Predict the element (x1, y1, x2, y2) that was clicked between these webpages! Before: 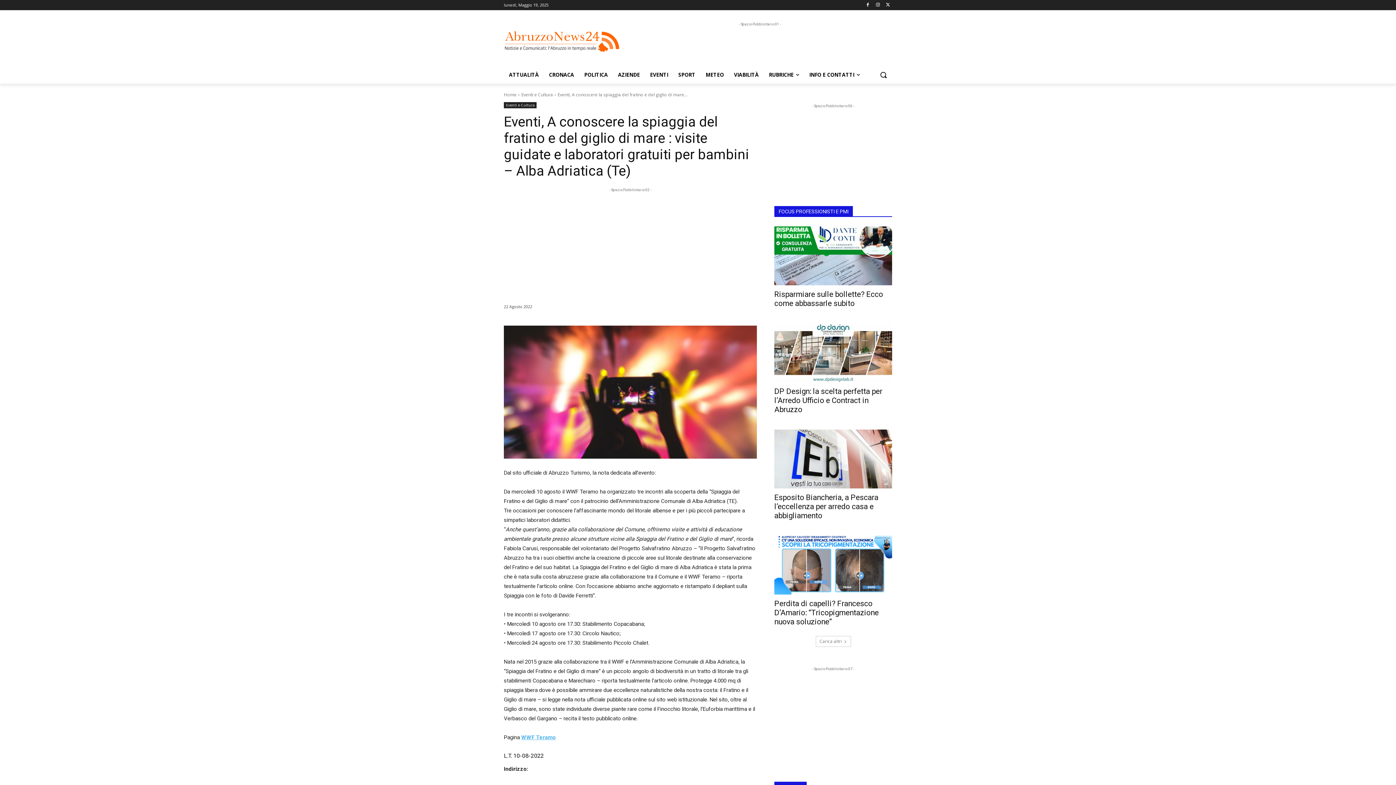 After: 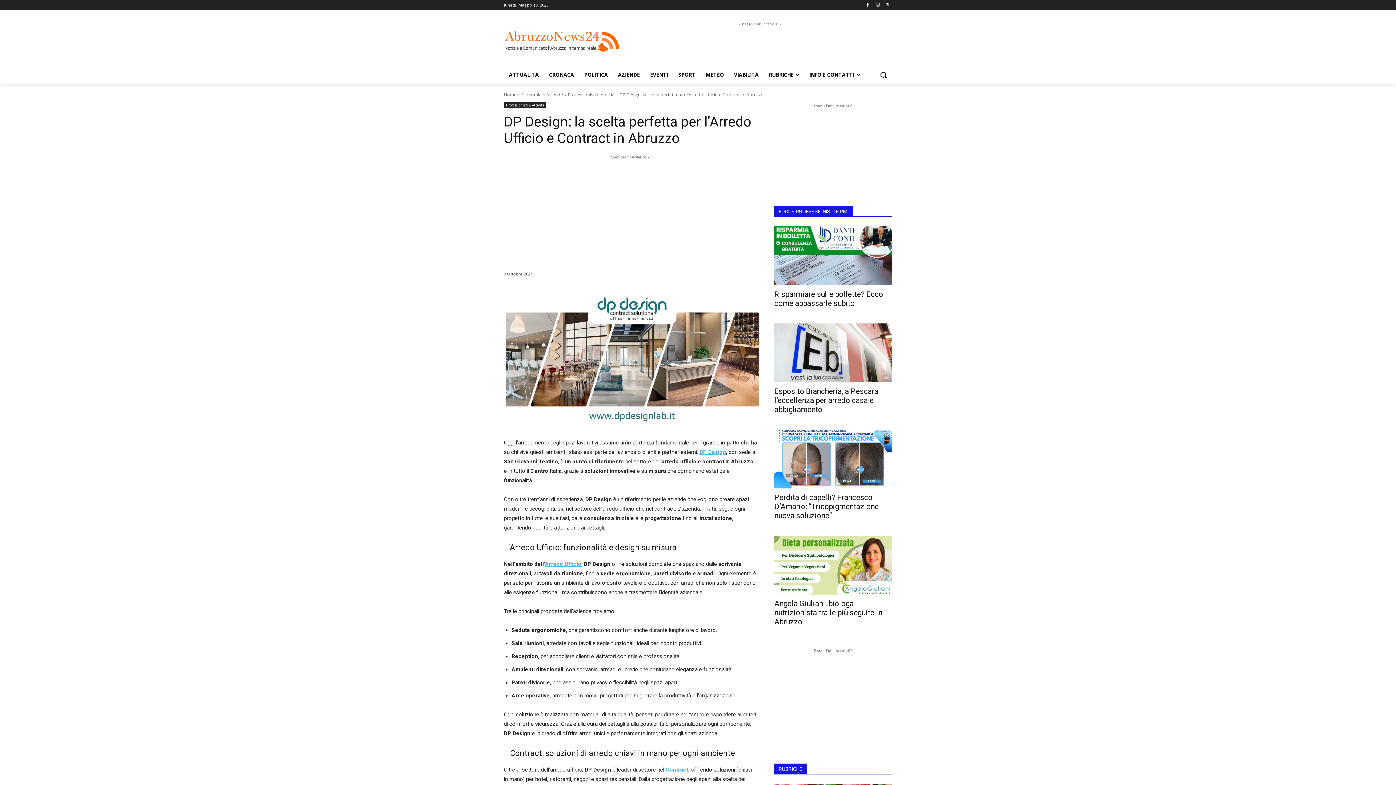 Action: bbox: (774, 323, 892, 382)